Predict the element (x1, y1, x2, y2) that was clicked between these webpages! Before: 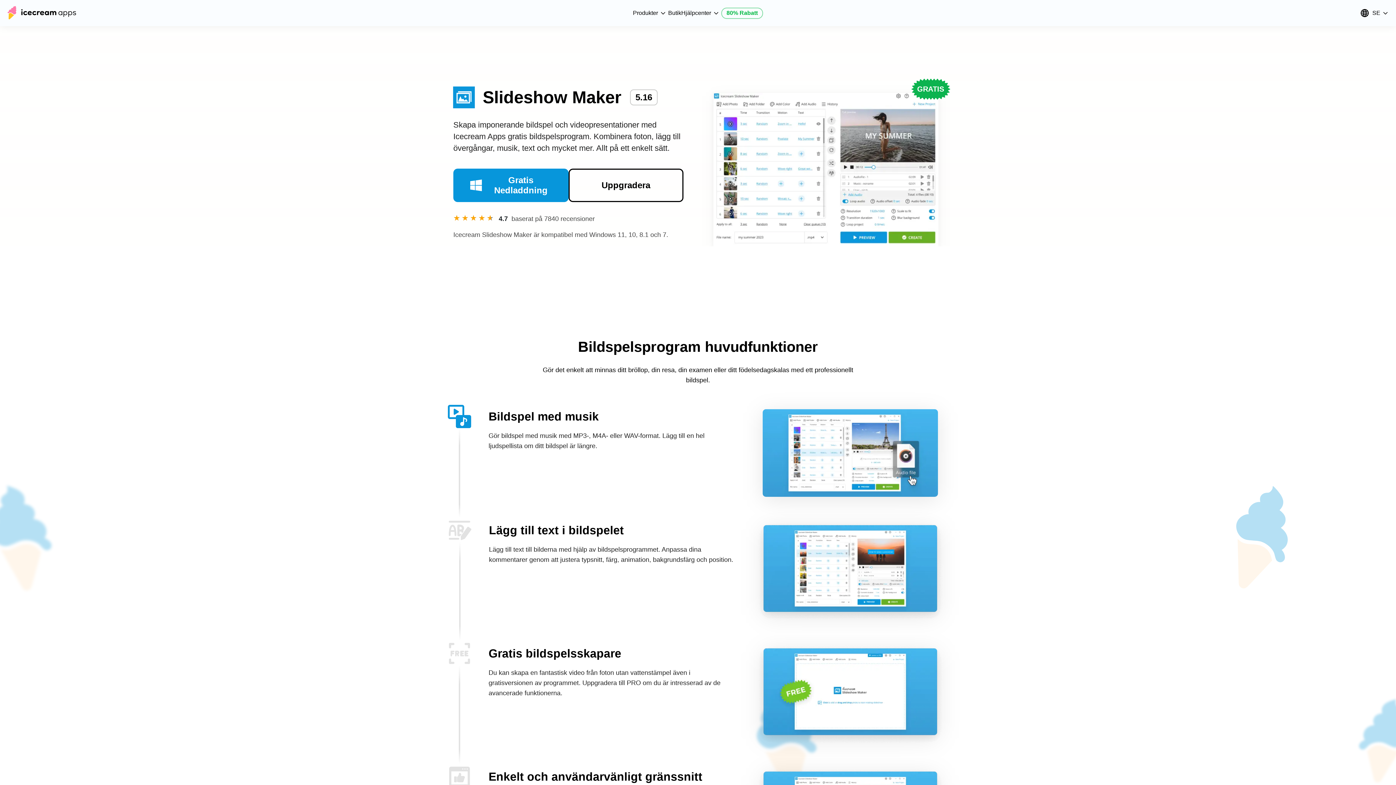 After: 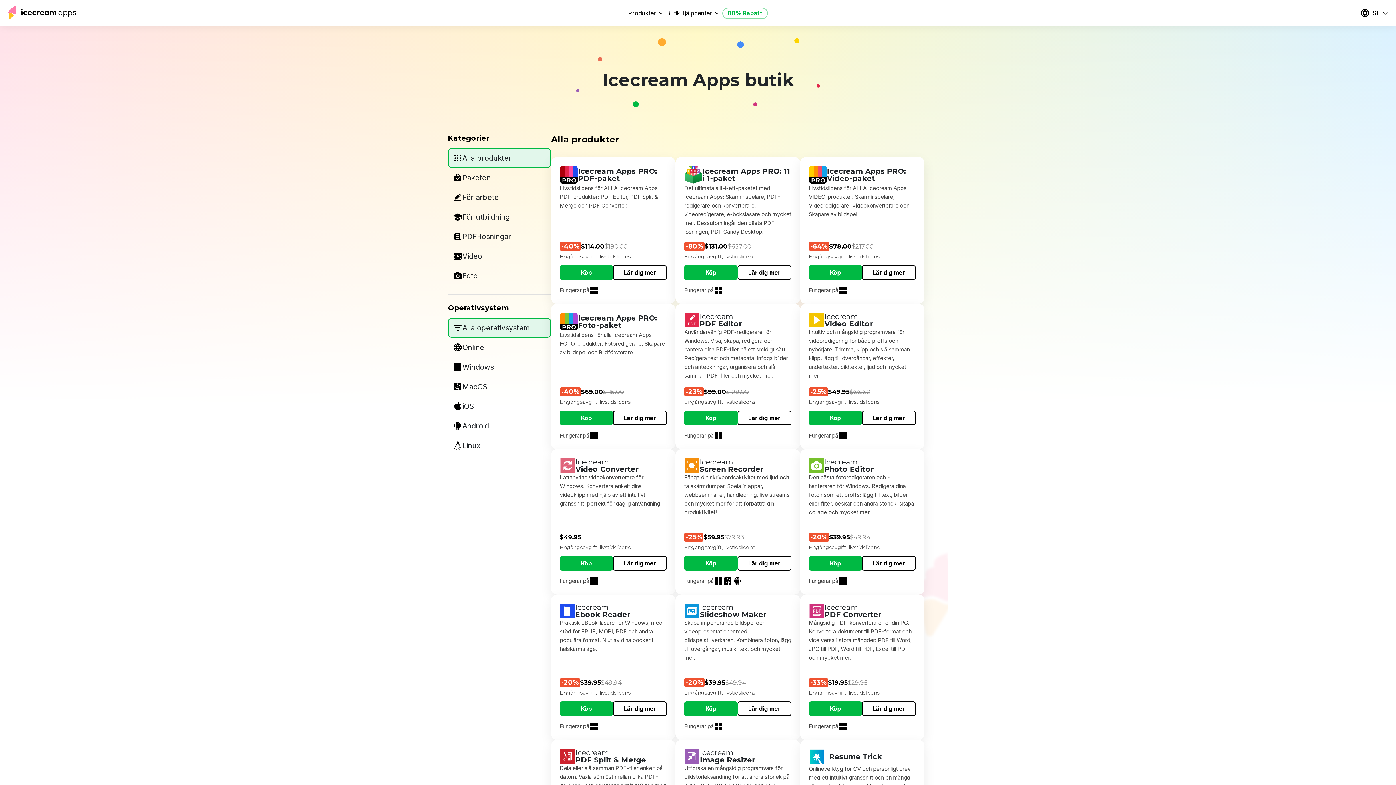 Action: label: Butik bbox: (668, 8, 681, 17)